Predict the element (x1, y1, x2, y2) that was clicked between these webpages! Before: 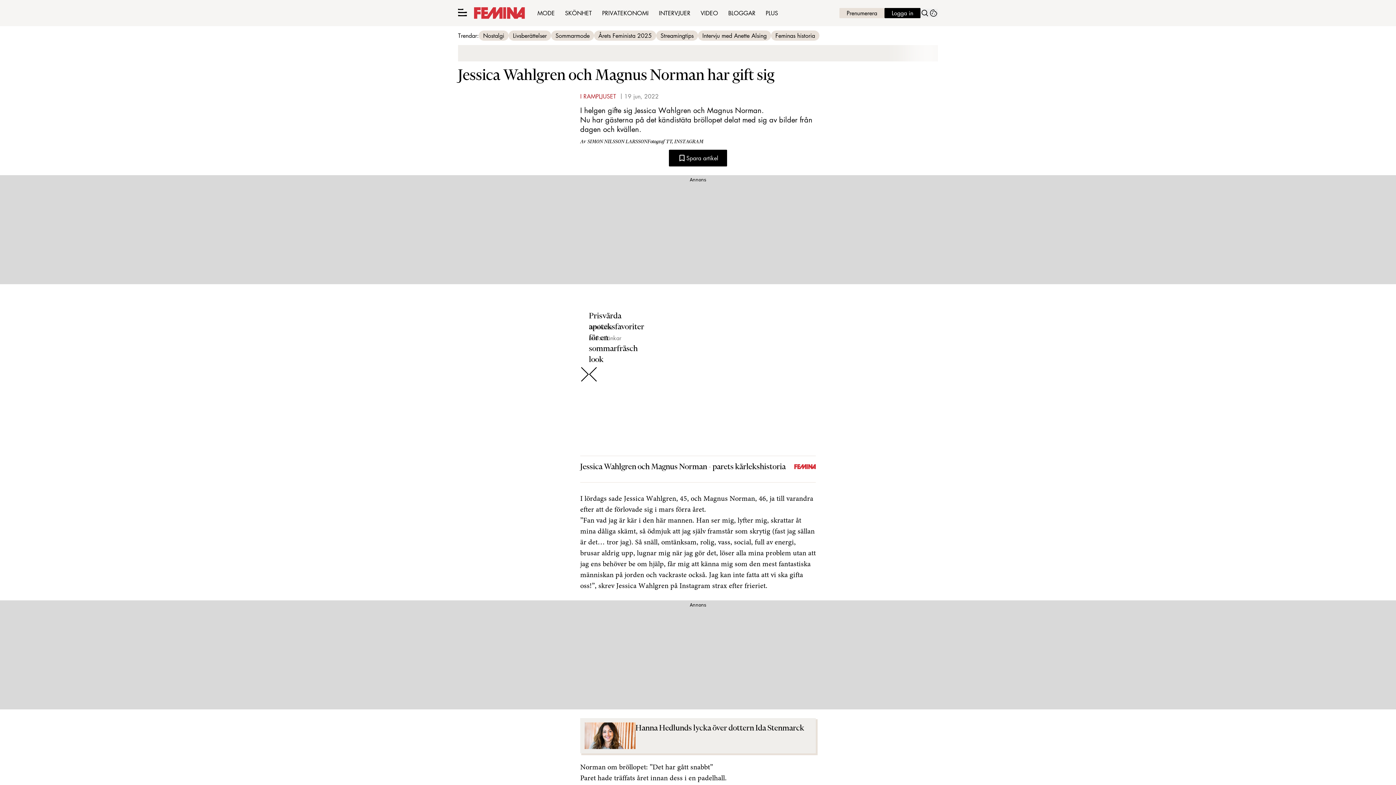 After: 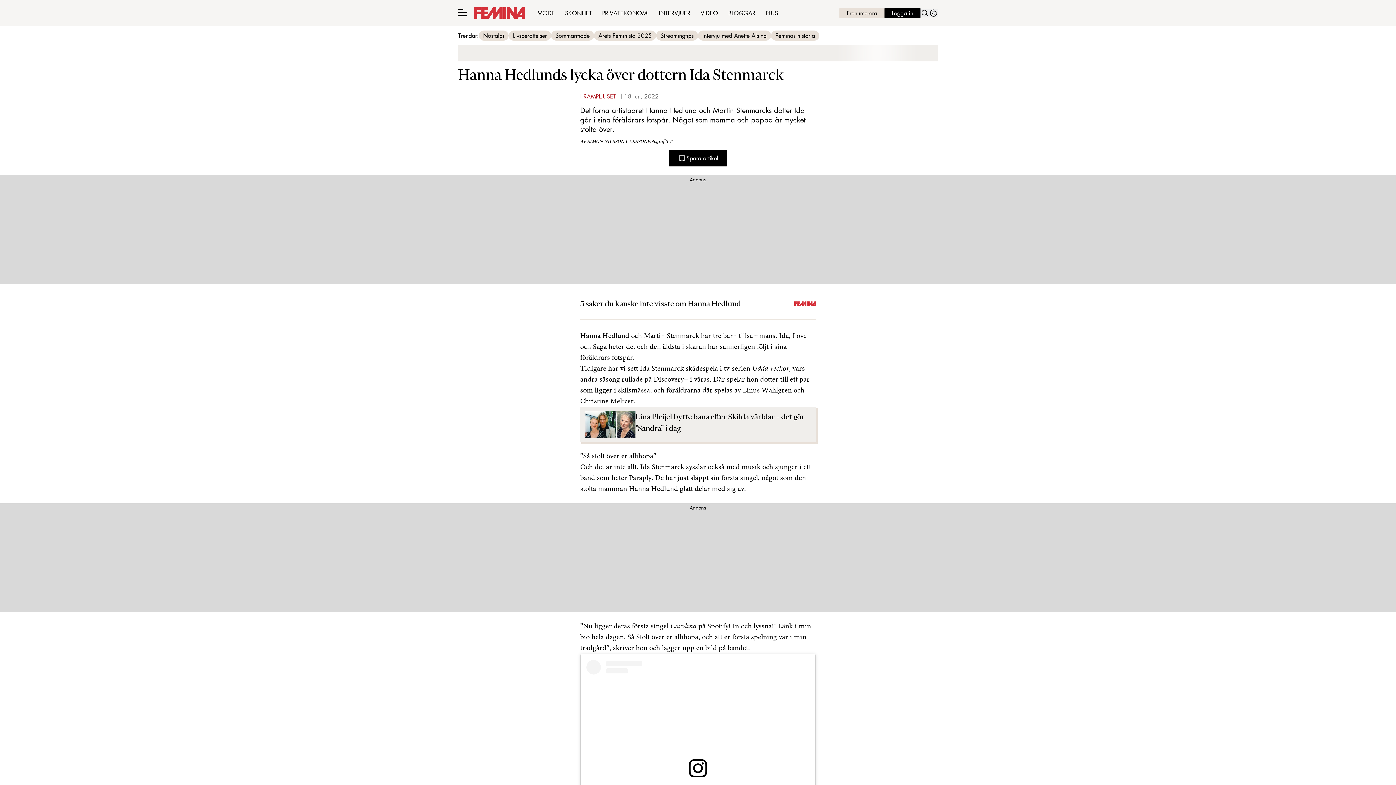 Action: label: Hanna Hedlunds lycka över dottern Ida Stenmarck bbox: (635, 722, 804, 734)